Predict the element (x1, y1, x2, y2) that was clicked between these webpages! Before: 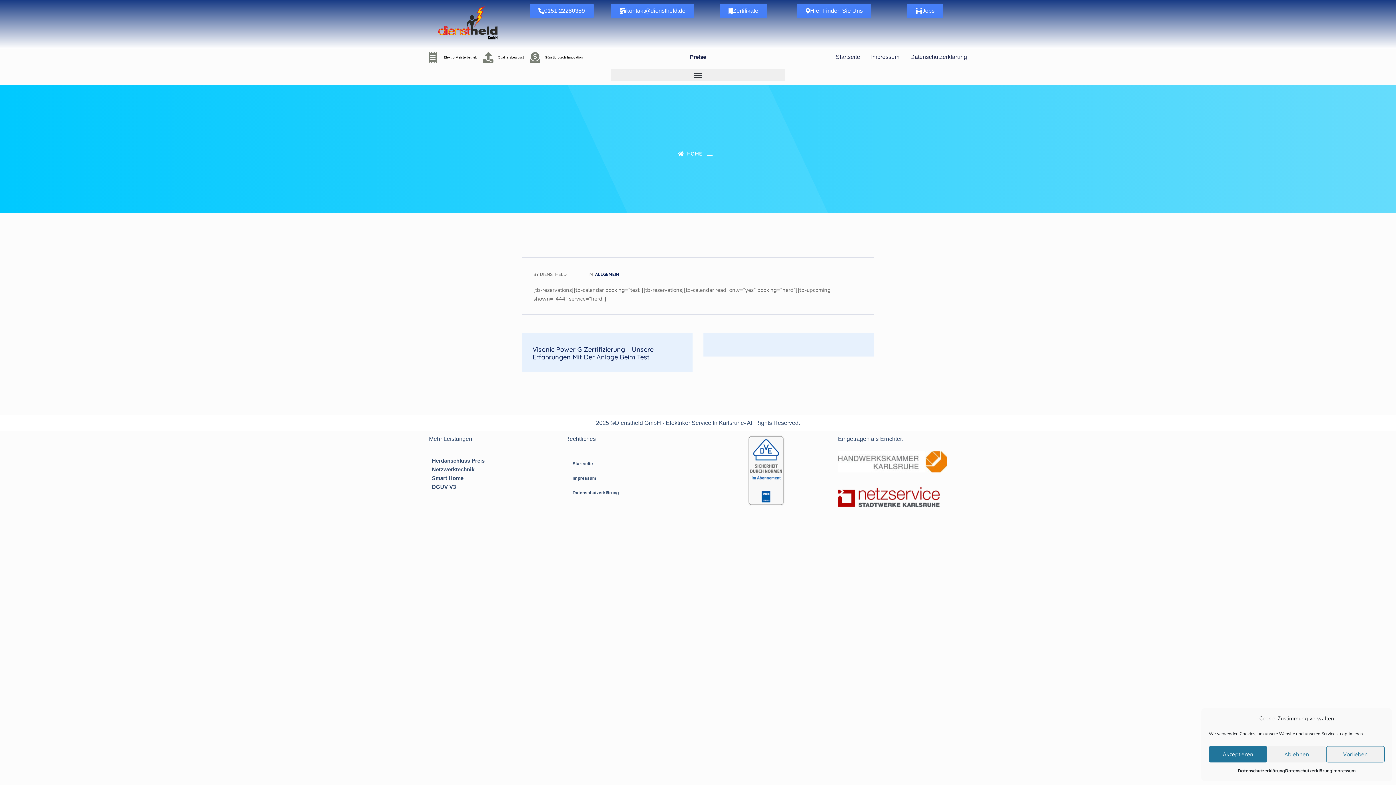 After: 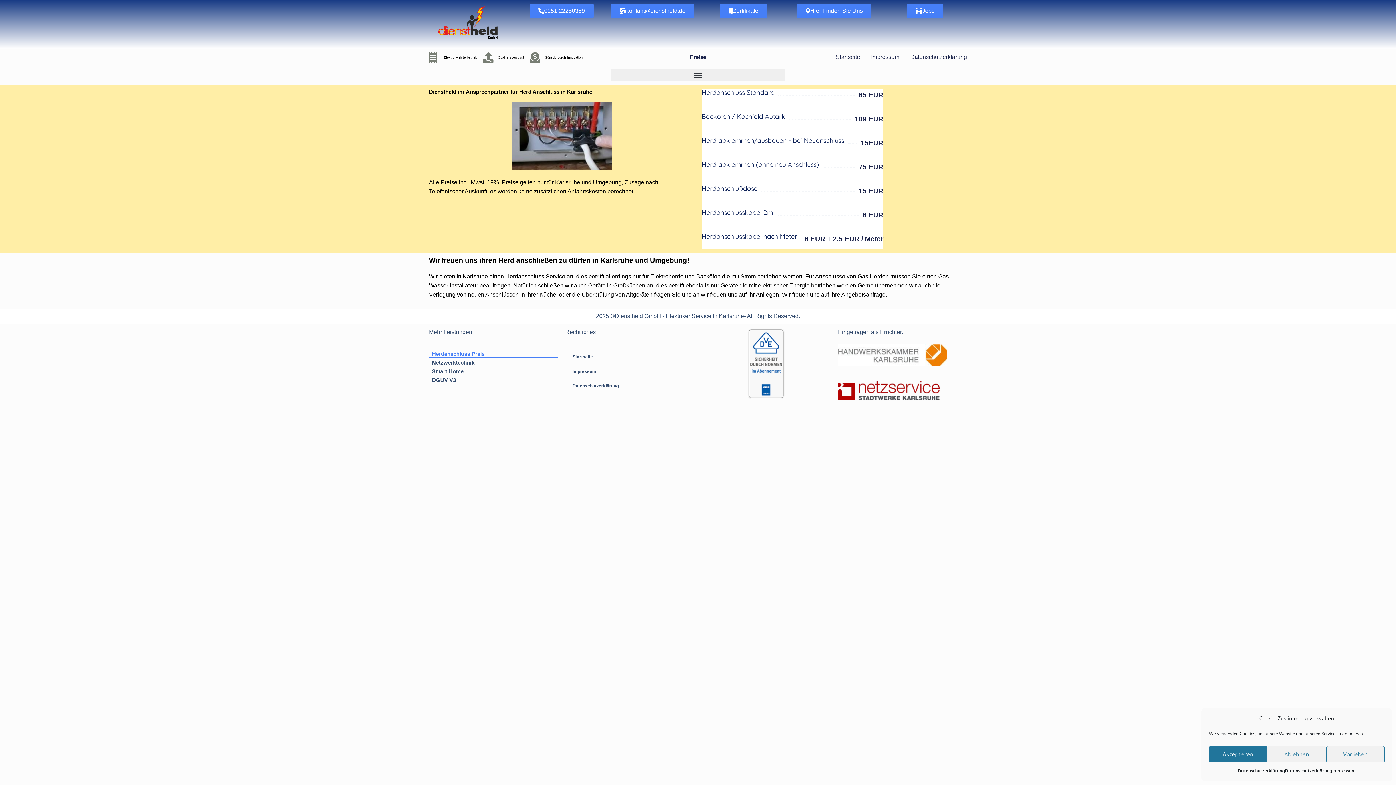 Action: label: Herdanschluss Preis bbox: (429, 456, 558, 465)